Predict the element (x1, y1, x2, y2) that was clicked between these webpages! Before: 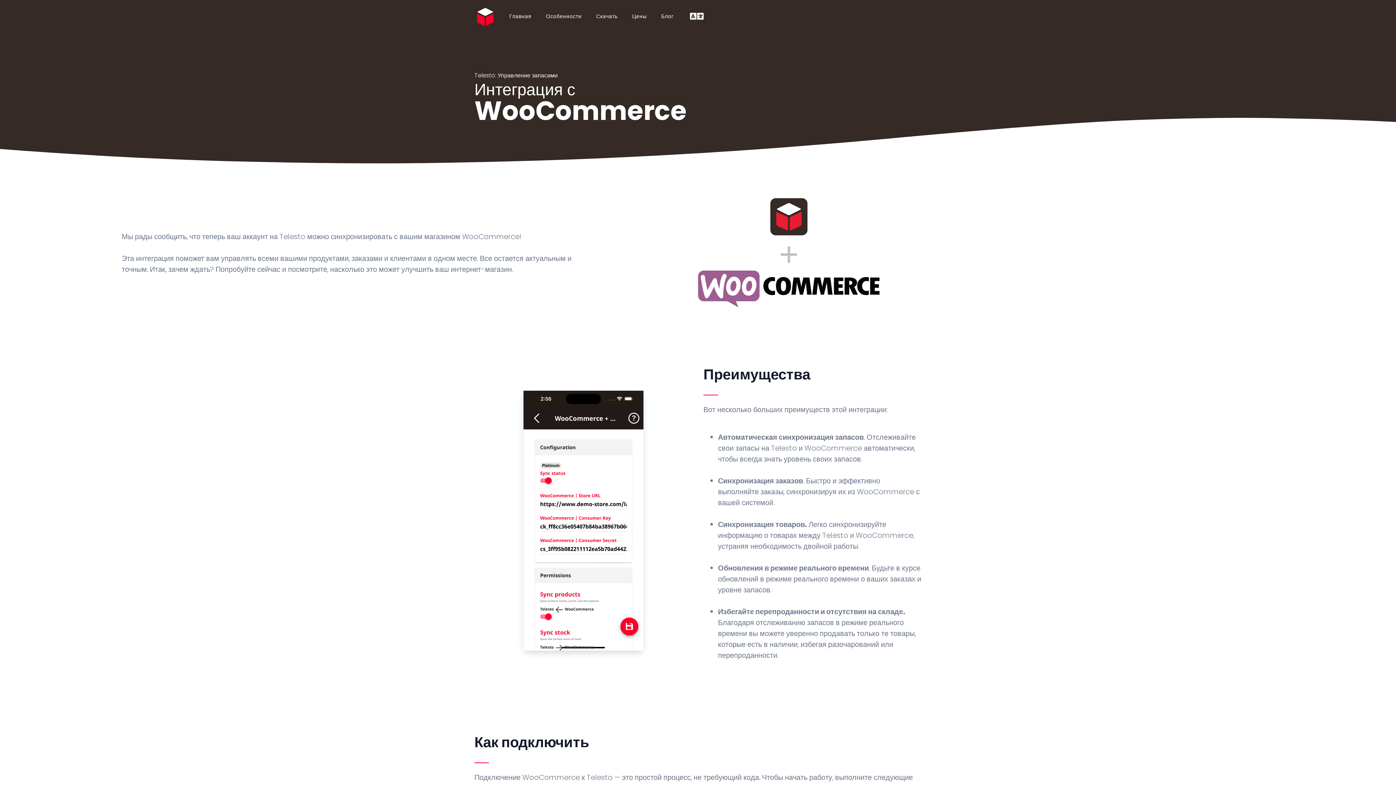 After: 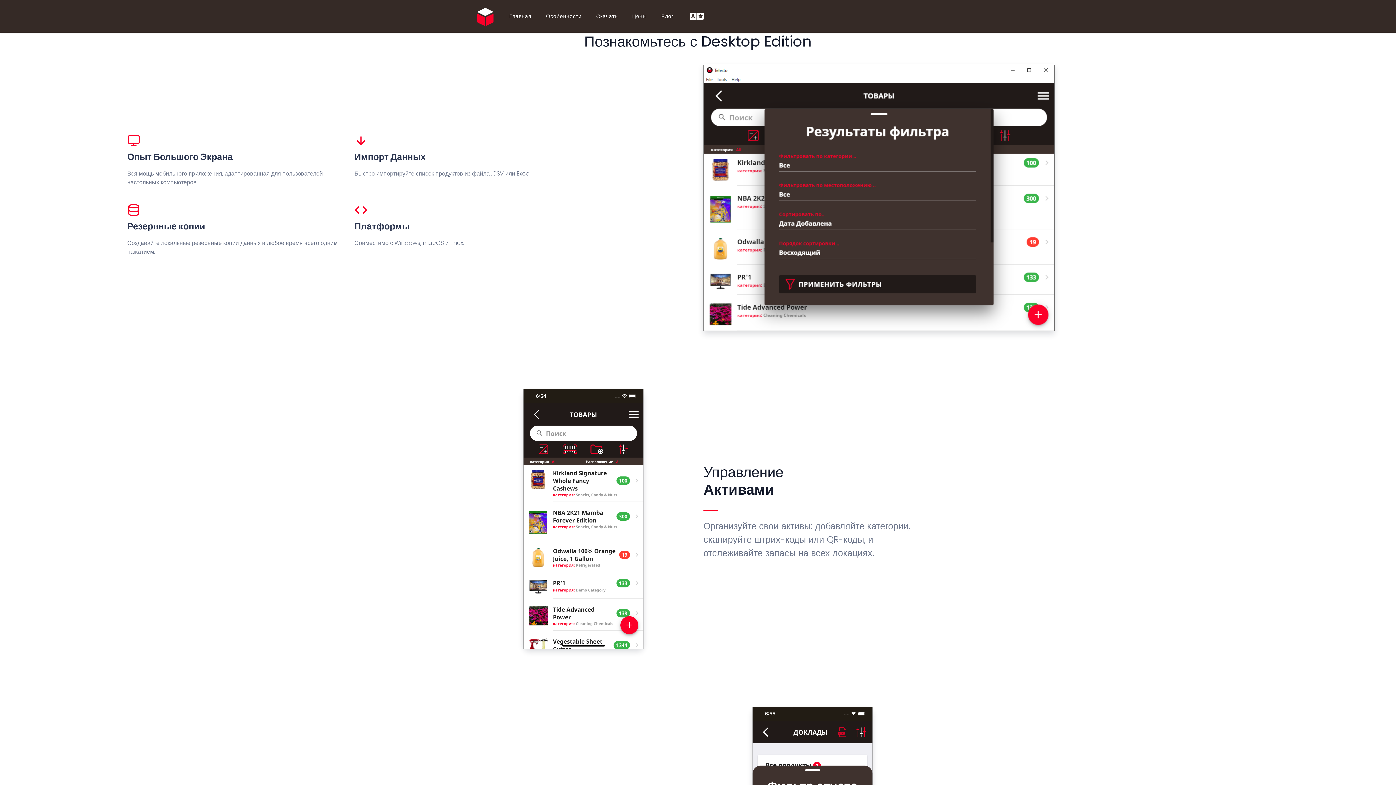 Action: label: Особенности bbox: (538, 6, 589, 26)